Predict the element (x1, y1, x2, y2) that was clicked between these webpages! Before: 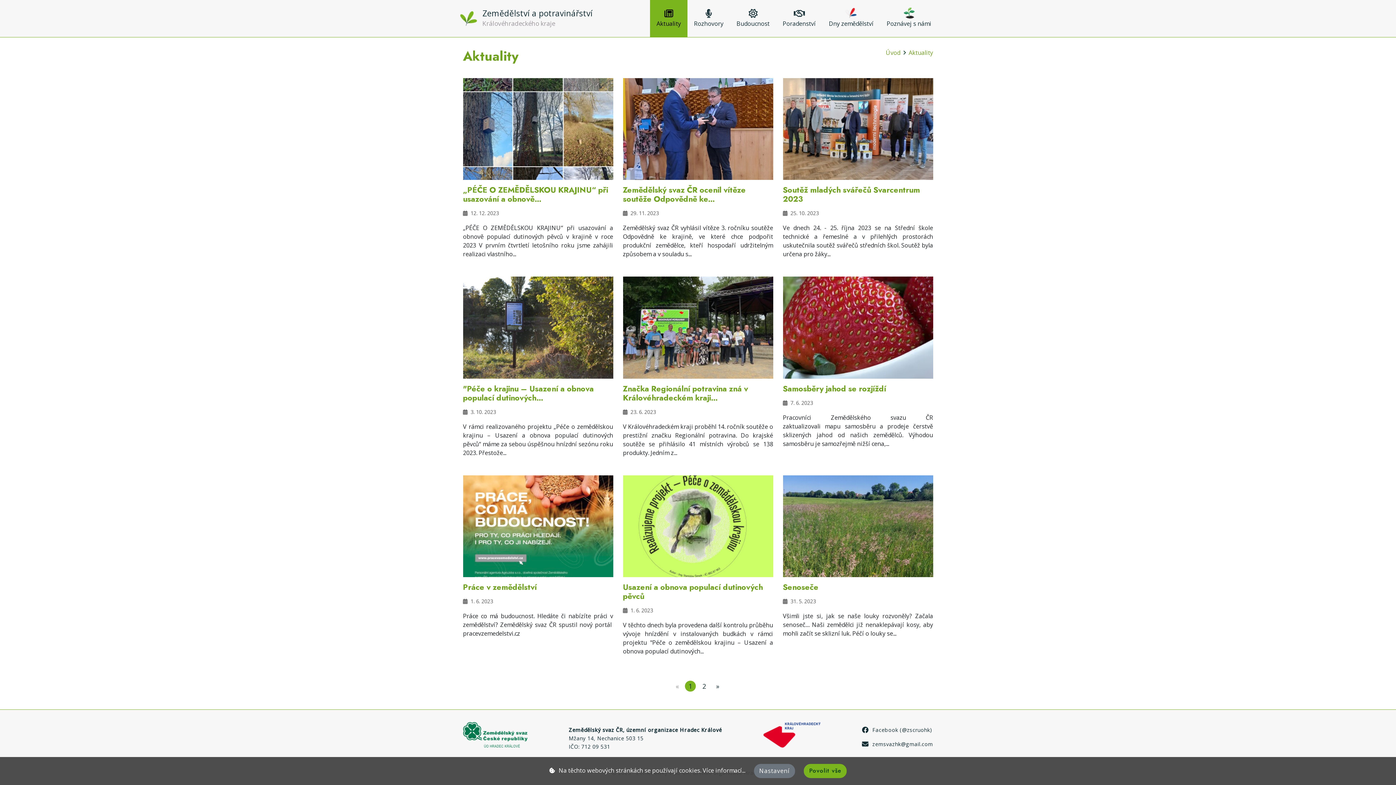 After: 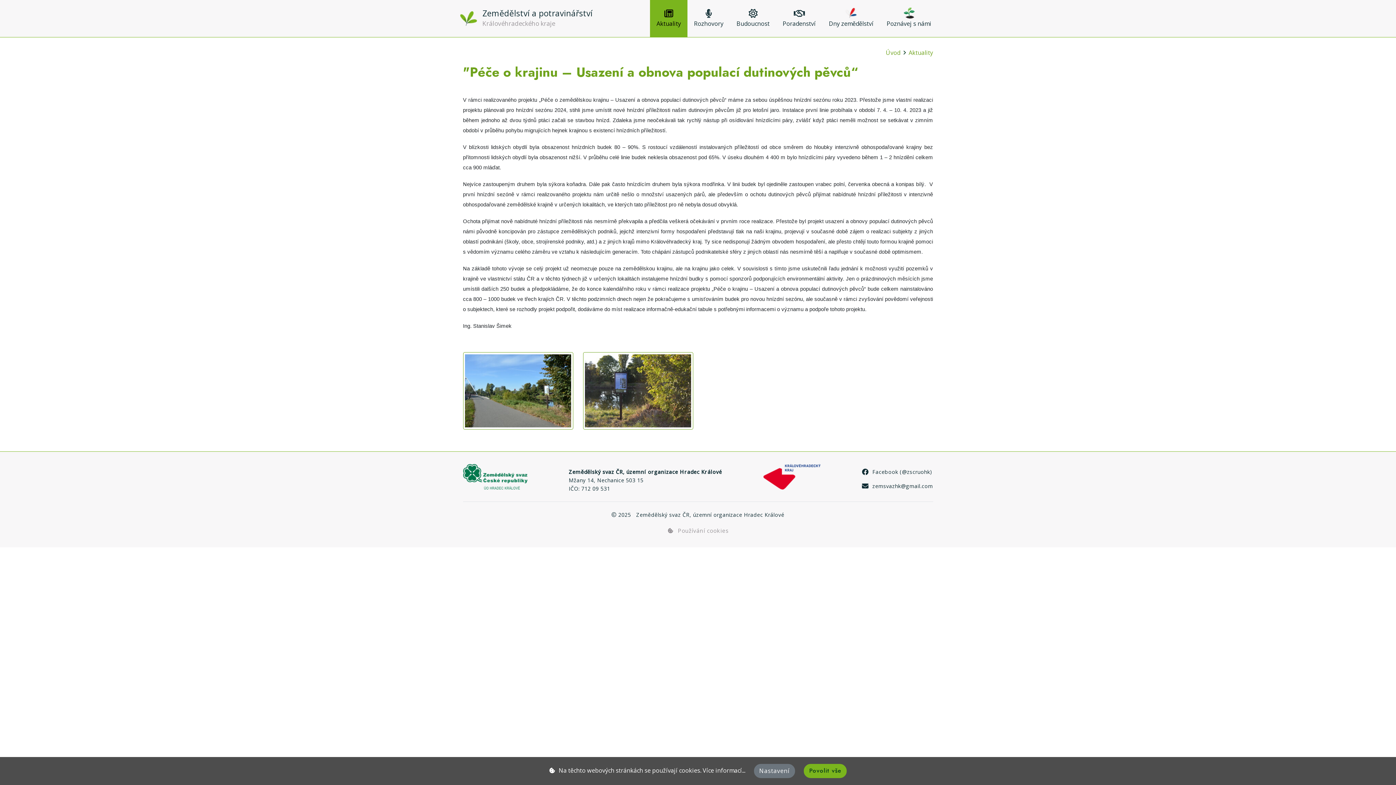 Action: bbox: (463, 276, 613, 384)